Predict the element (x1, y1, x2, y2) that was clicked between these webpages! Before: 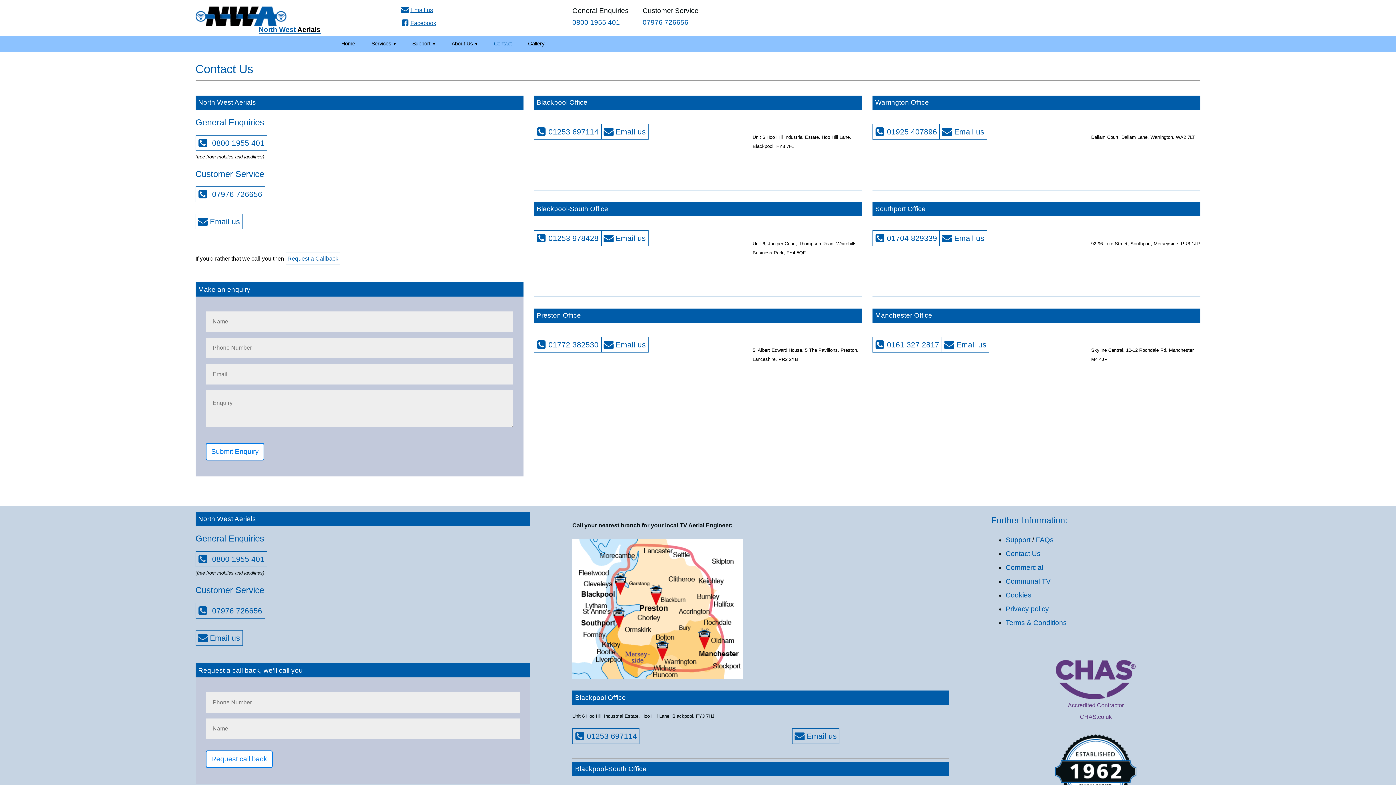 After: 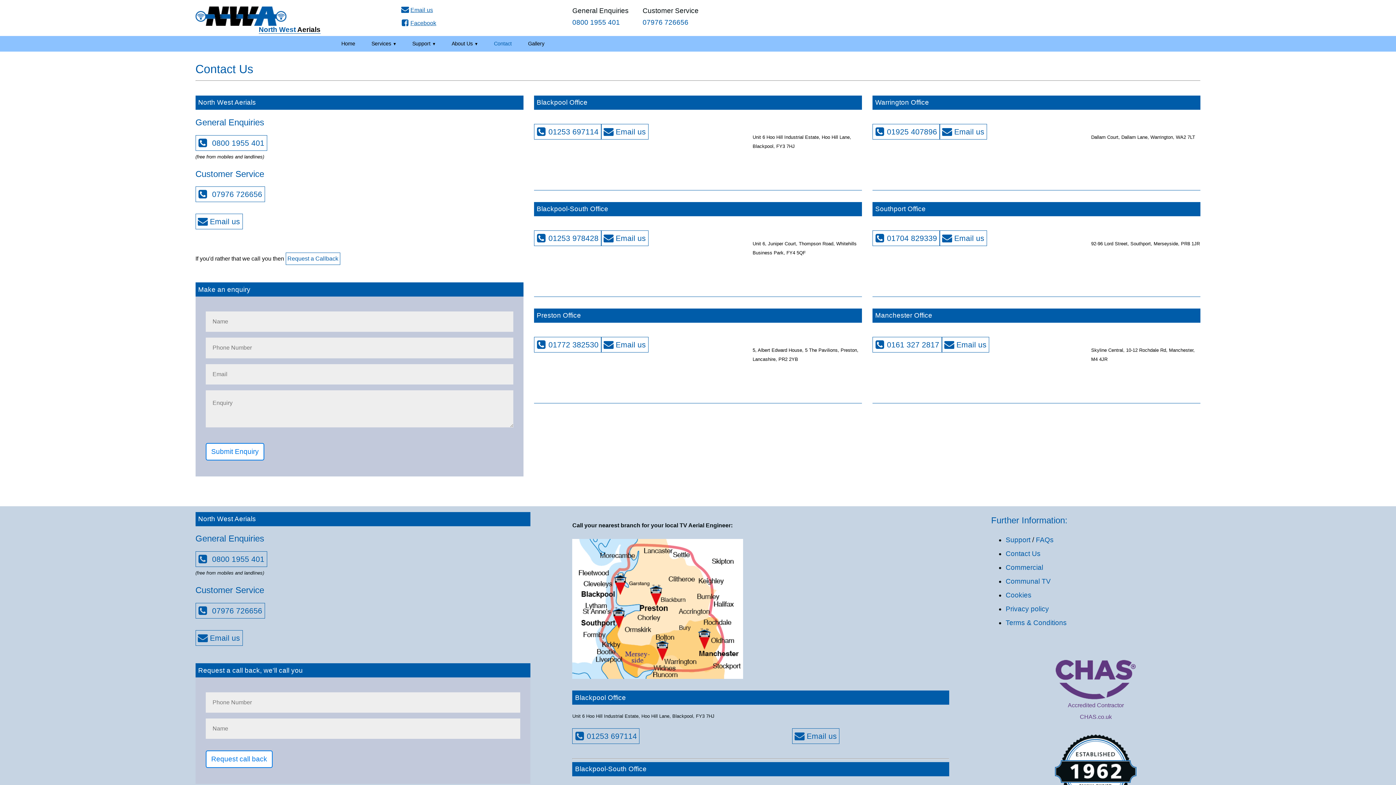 Action: label: 01772 382530 bbox: (534, 337, 601, 352)